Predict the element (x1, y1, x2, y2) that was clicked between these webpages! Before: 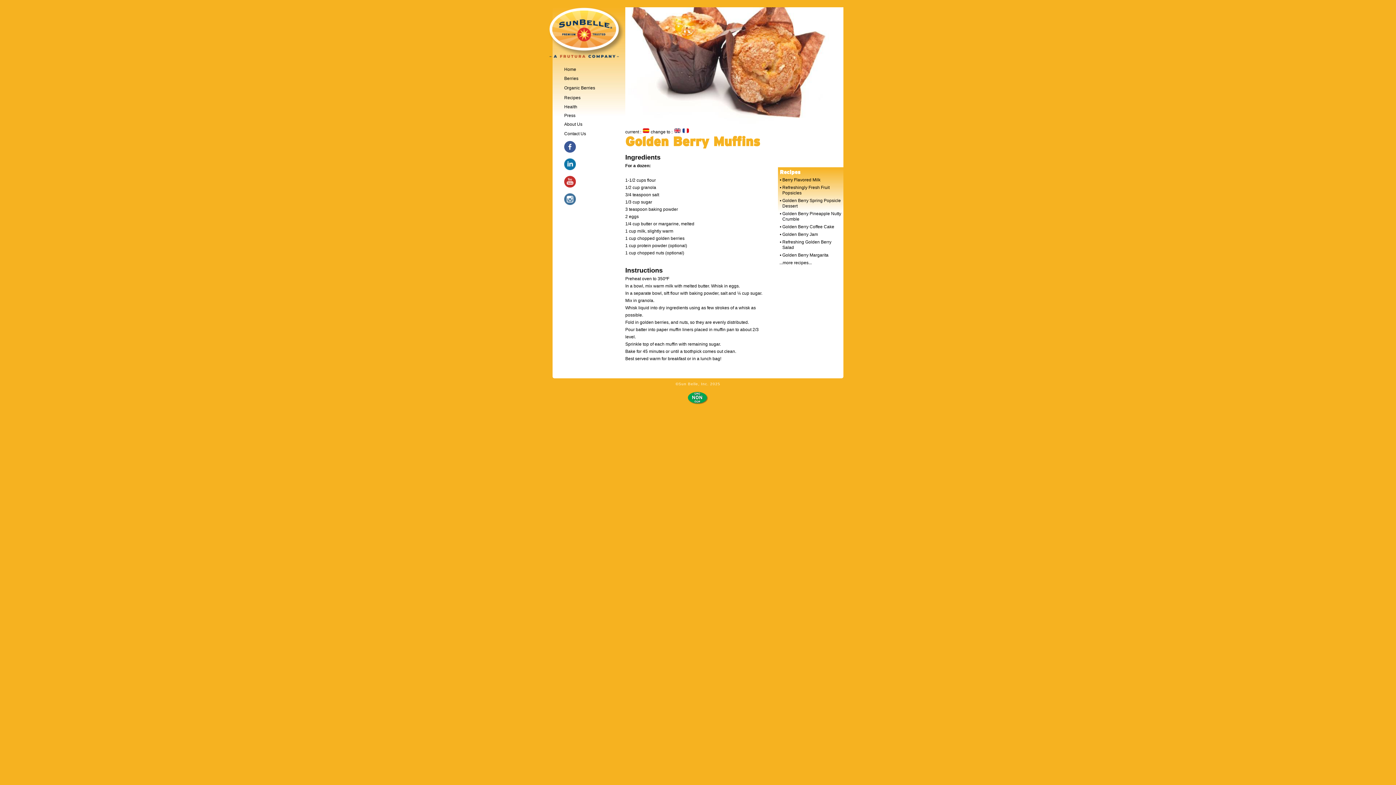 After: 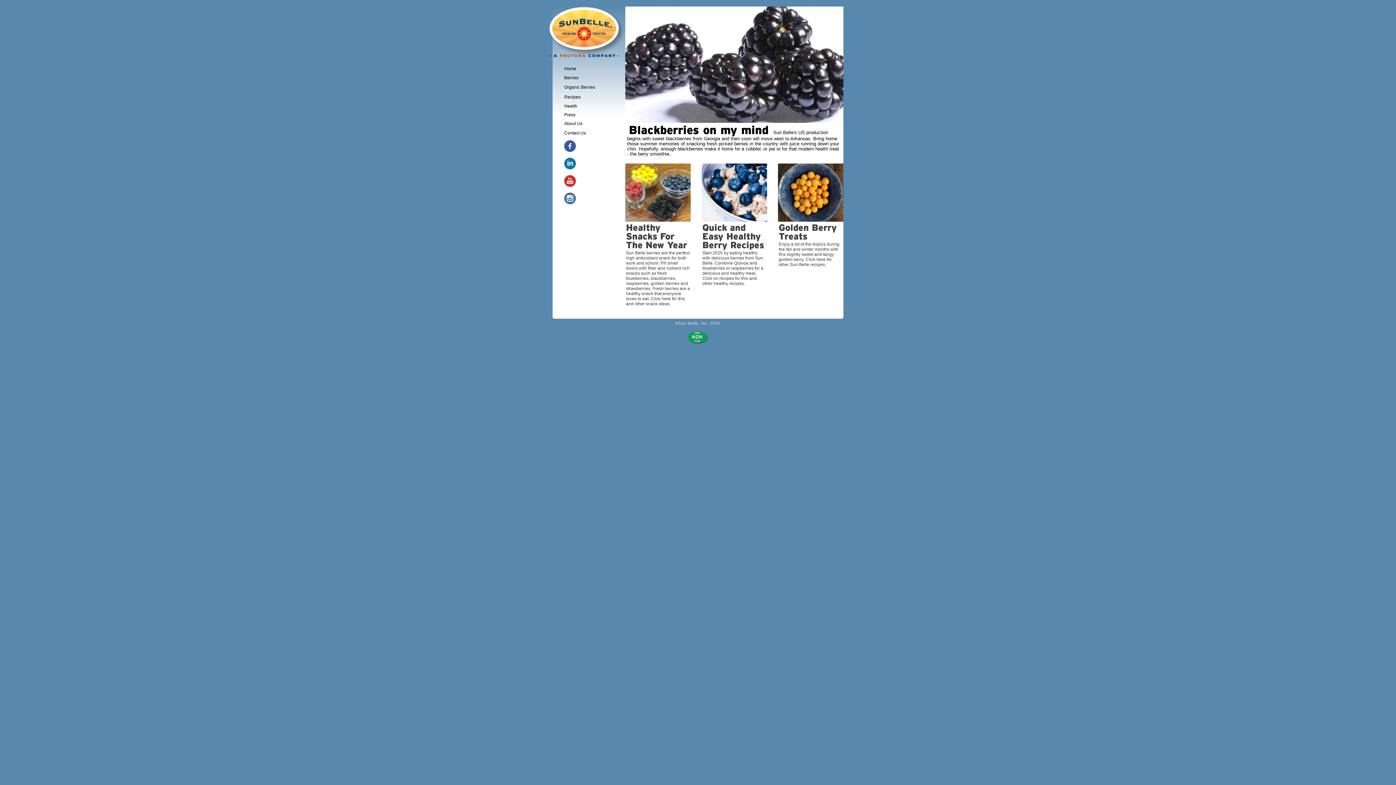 Action: bbox: (564, 66, 579, 72) label: Home